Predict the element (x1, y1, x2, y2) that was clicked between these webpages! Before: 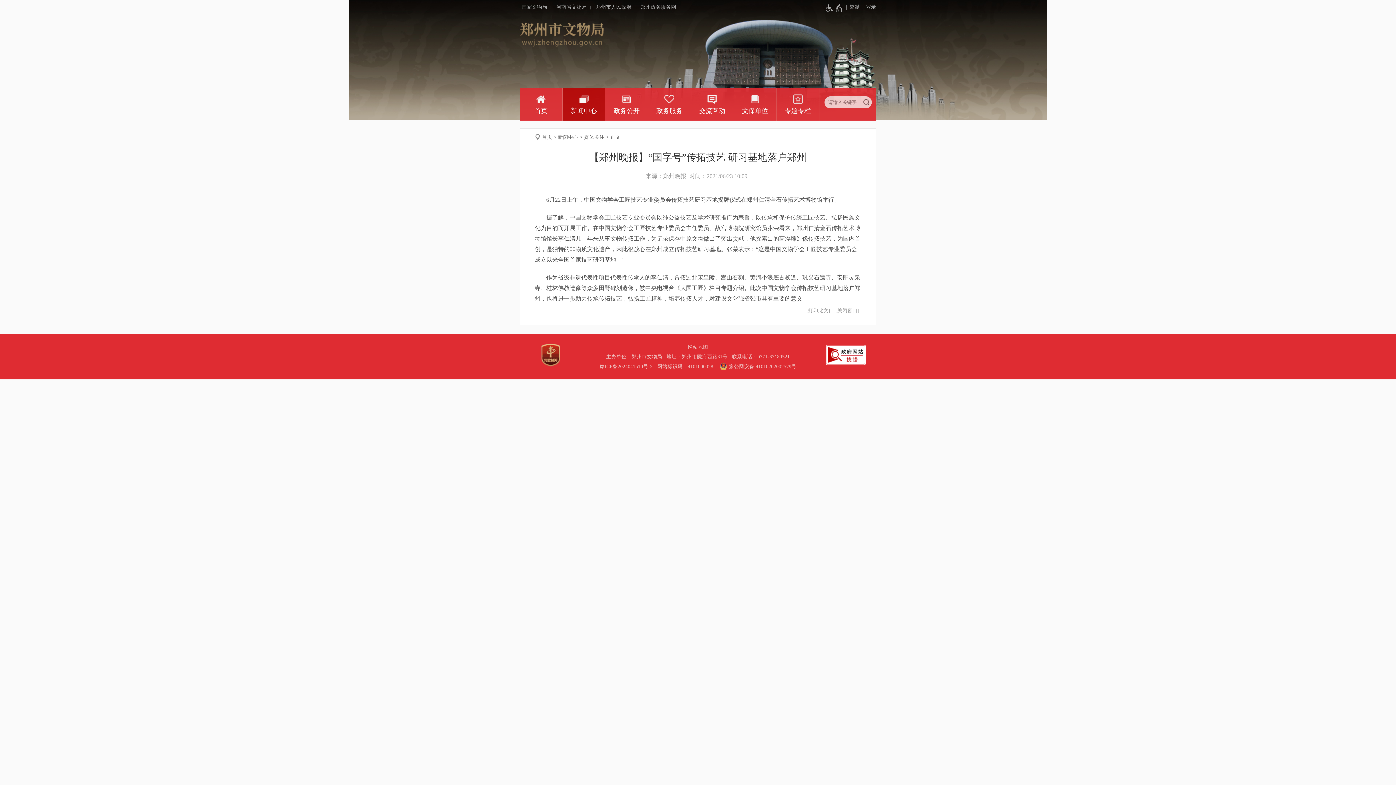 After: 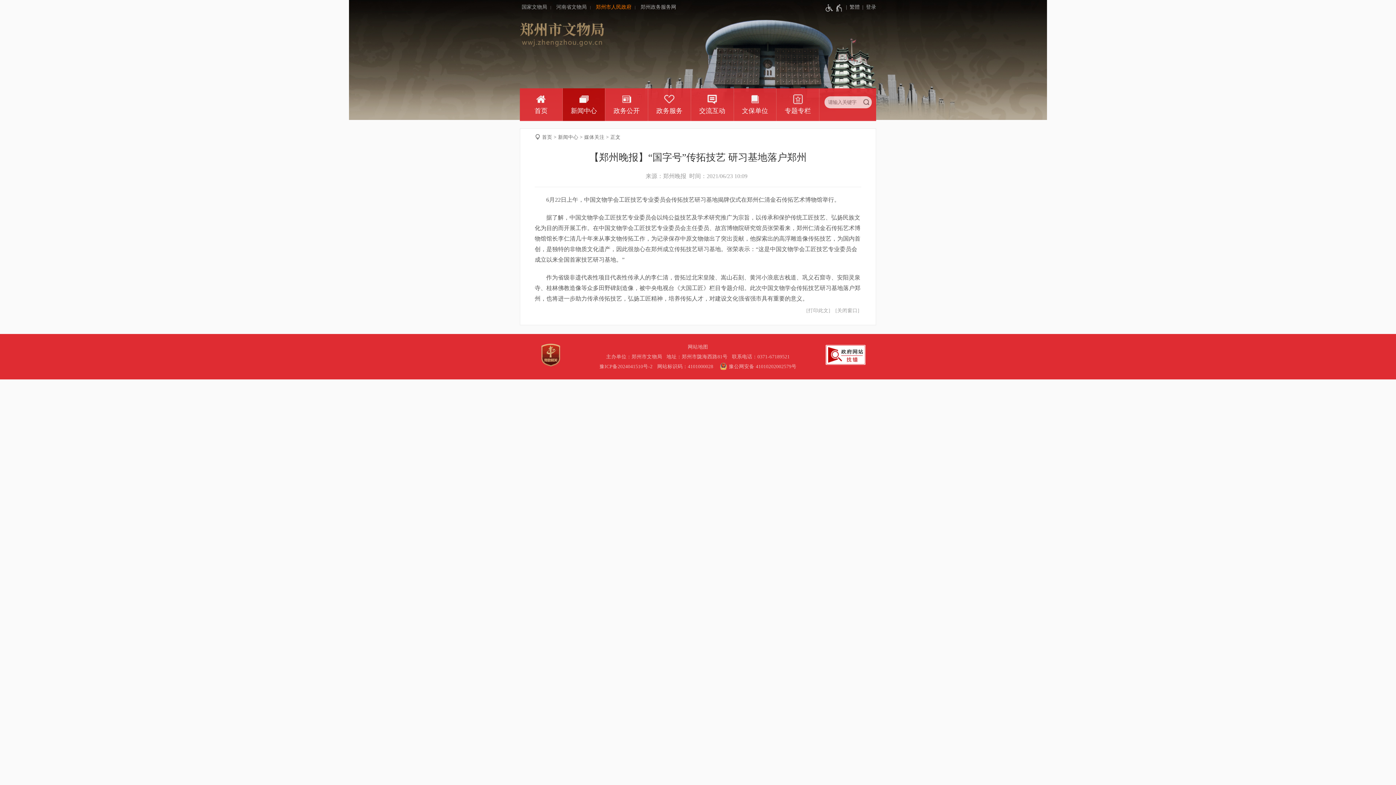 Action: bbox: (594, 0, 631, 14) label: 郑州市人民政府